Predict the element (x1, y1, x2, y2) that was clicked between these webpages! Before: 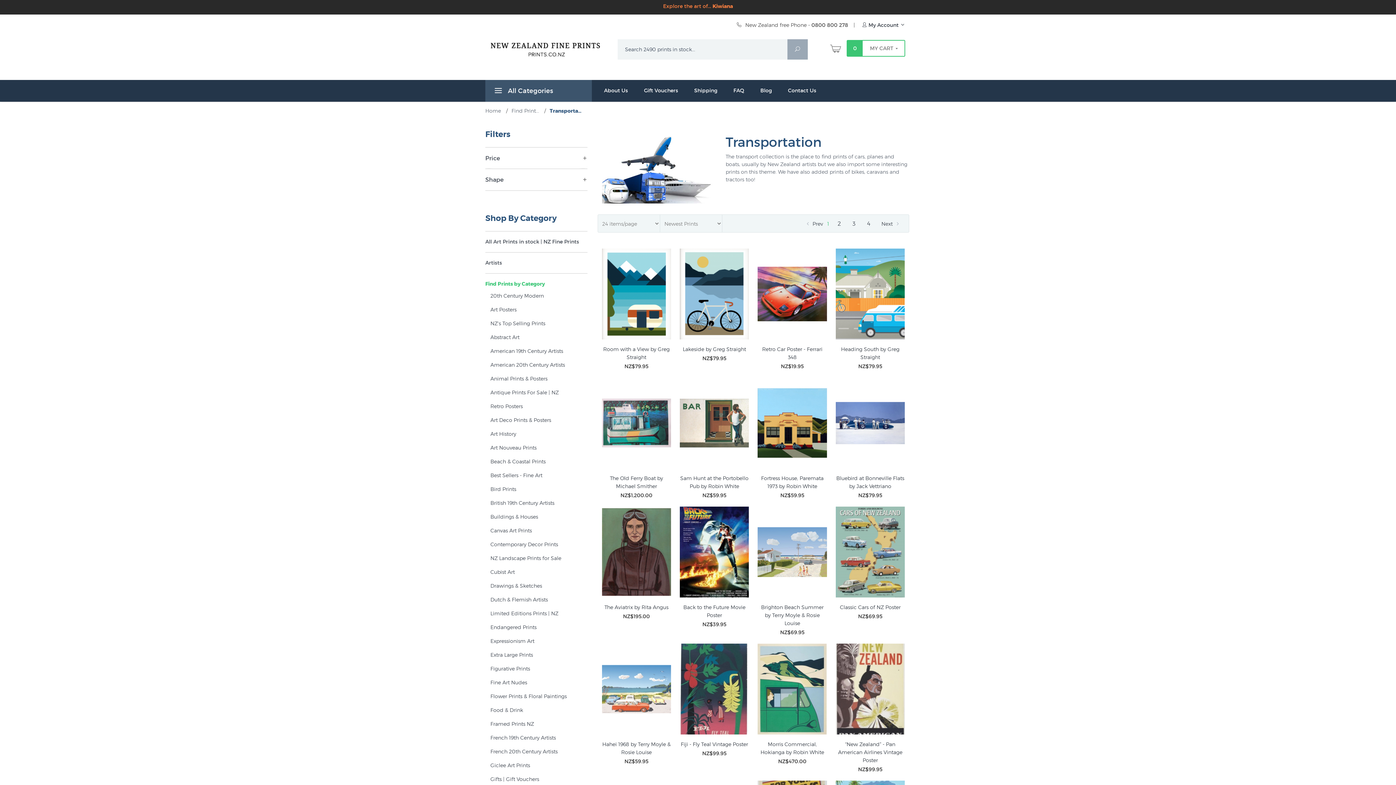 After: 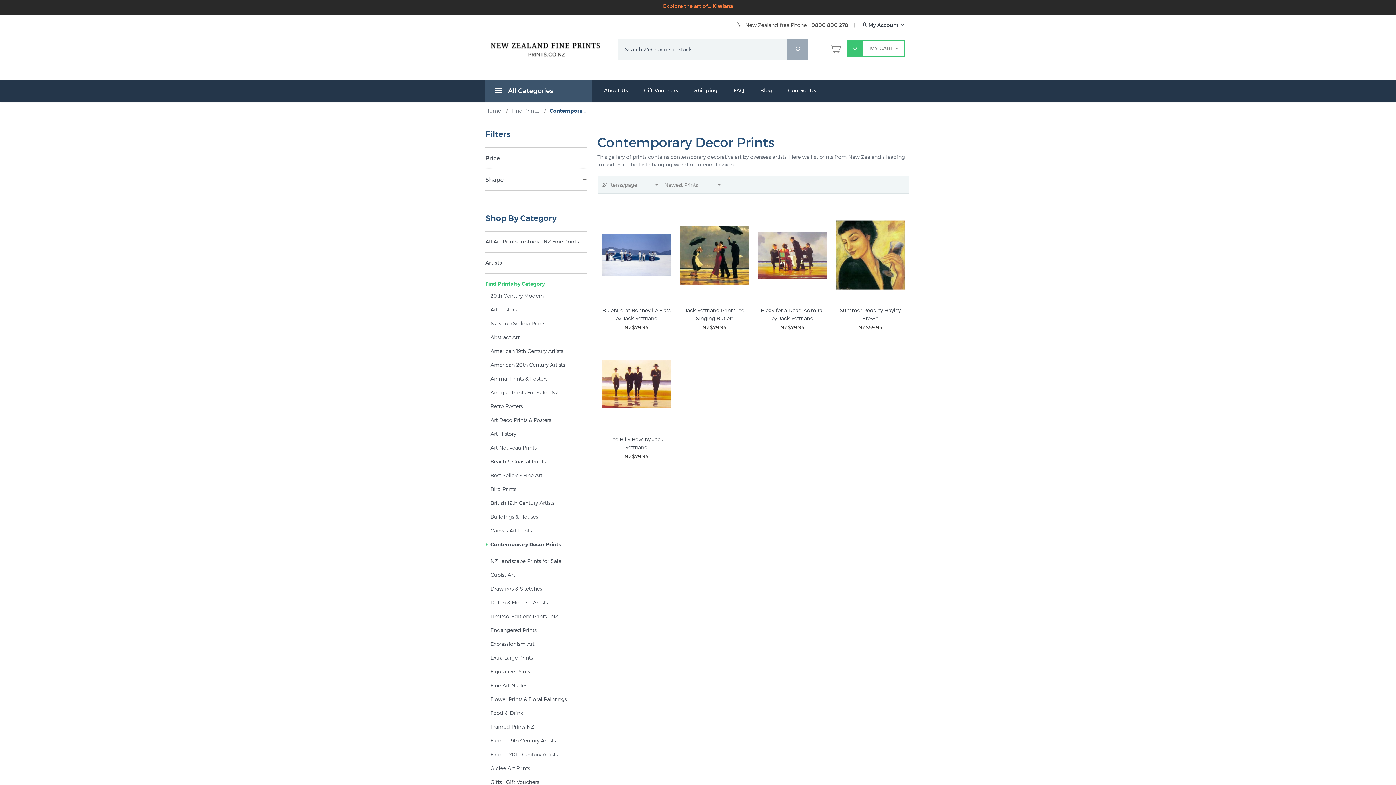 Action: label: Contemporary Decor Prints bbox: (490, 539, 587, 549)